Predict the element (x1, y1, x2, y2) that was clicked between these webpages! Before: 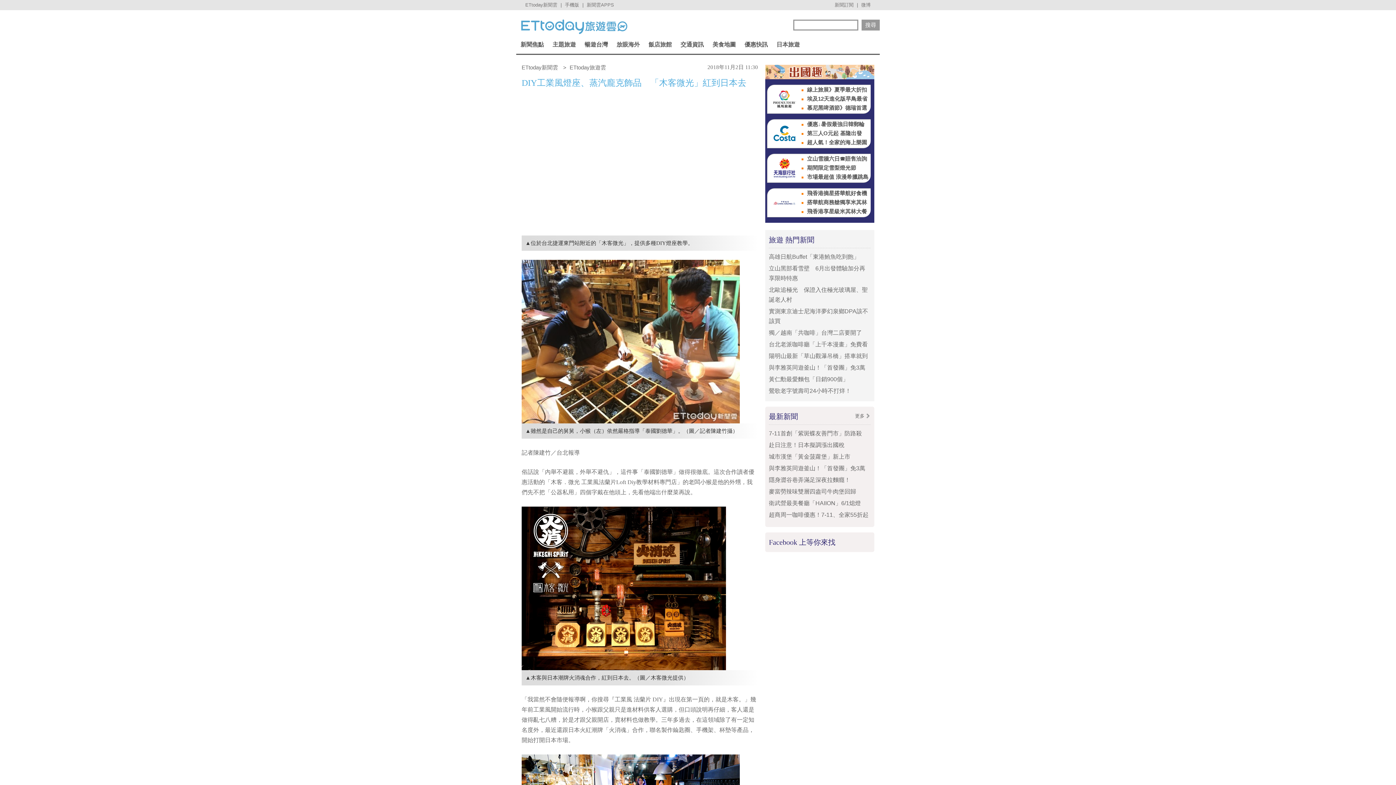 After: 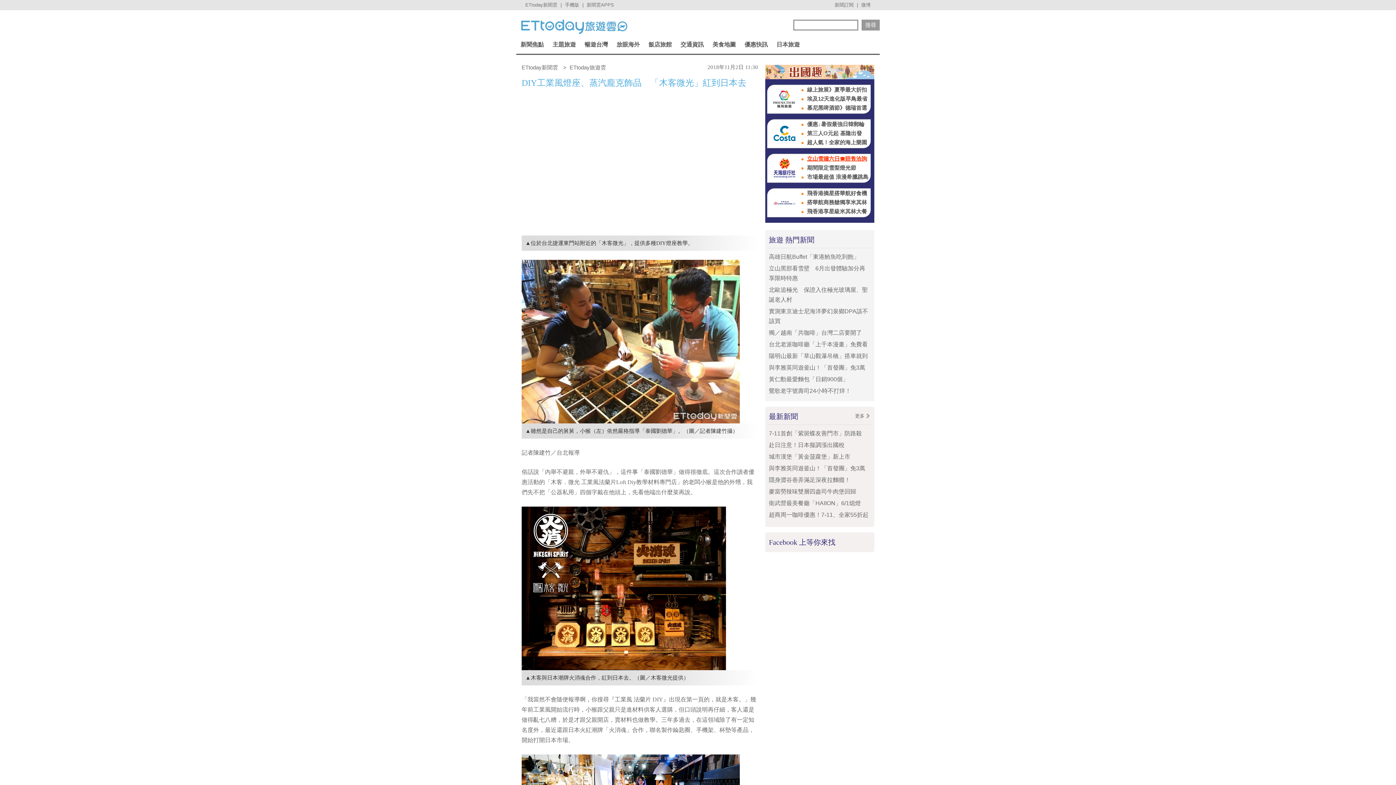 Action: label: 立山雪牆六日☎︎賠售洽詢 bbox: (801, 154, 870, 163)